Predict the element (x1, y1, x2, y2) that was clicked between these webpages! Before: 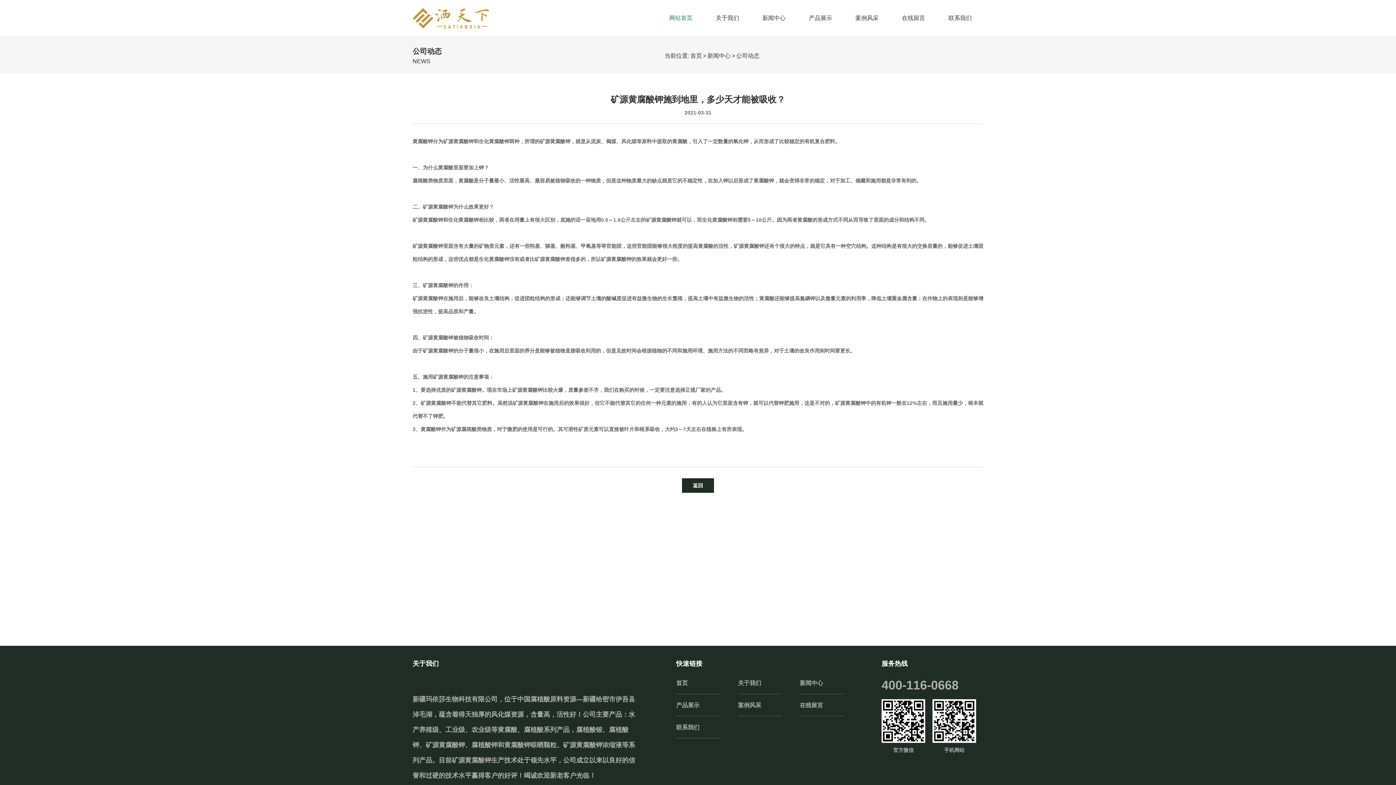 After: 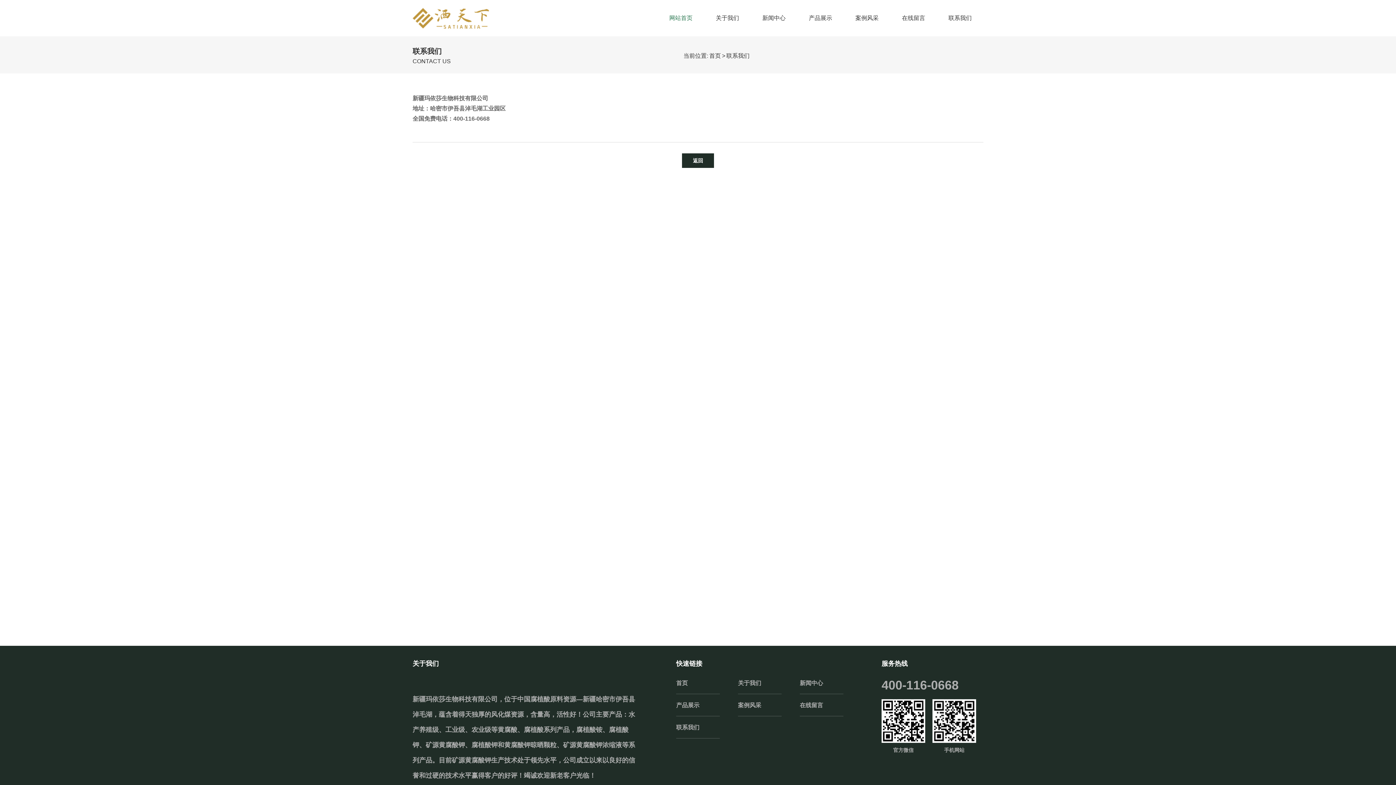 Action: label: 联系我们 bbox: (676, 721, 720, 738)